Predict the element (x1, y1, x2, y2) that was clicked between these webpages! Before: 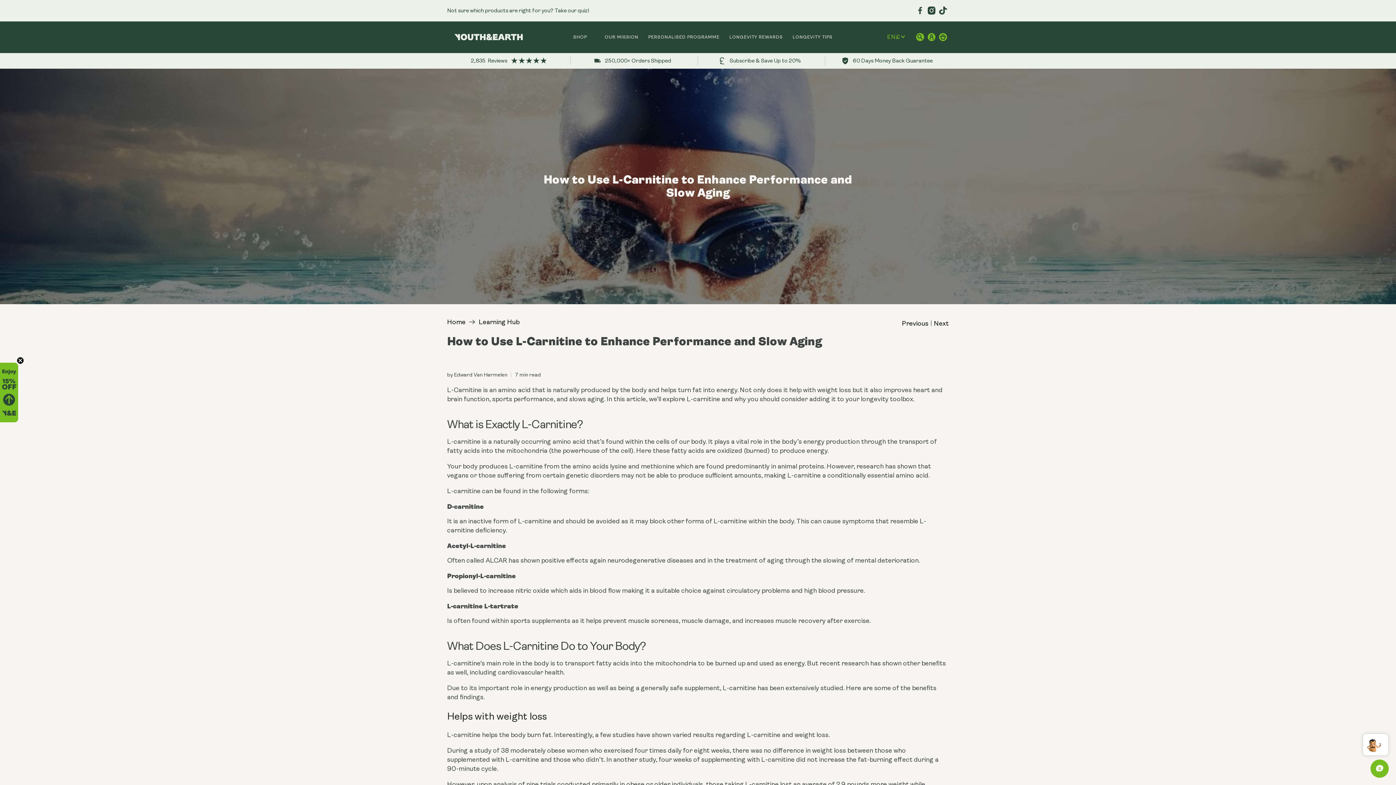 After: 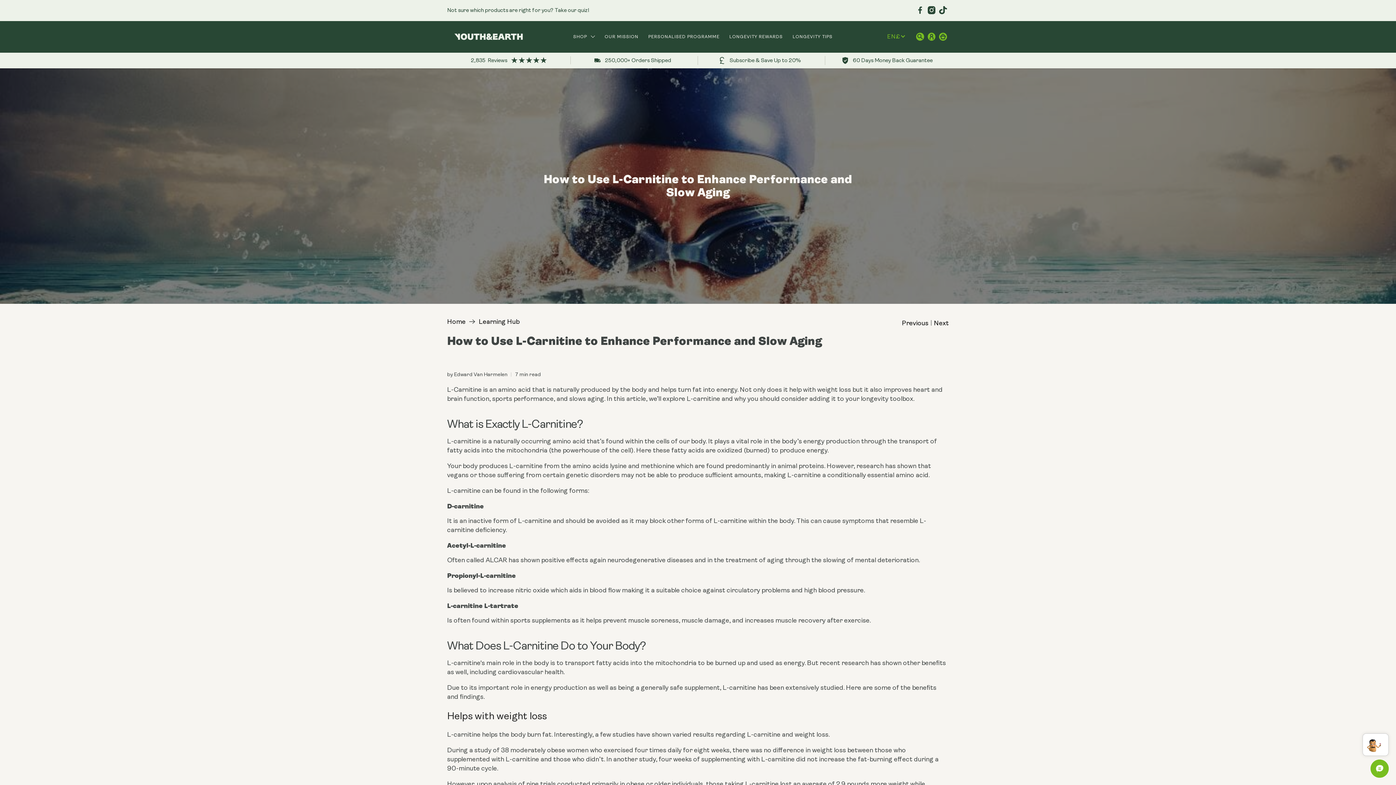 Action: label: Close teaser bbox: (-1, 357, 5, 364)